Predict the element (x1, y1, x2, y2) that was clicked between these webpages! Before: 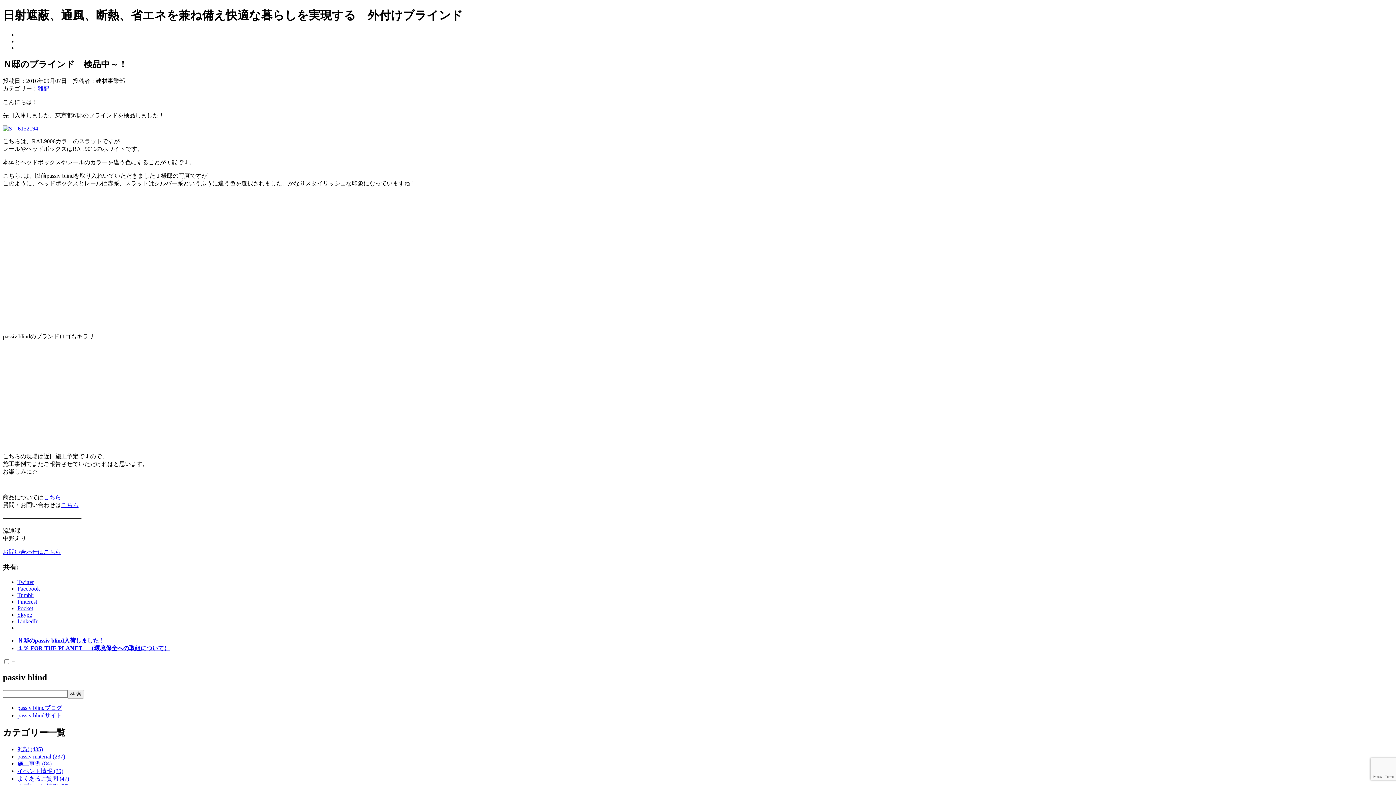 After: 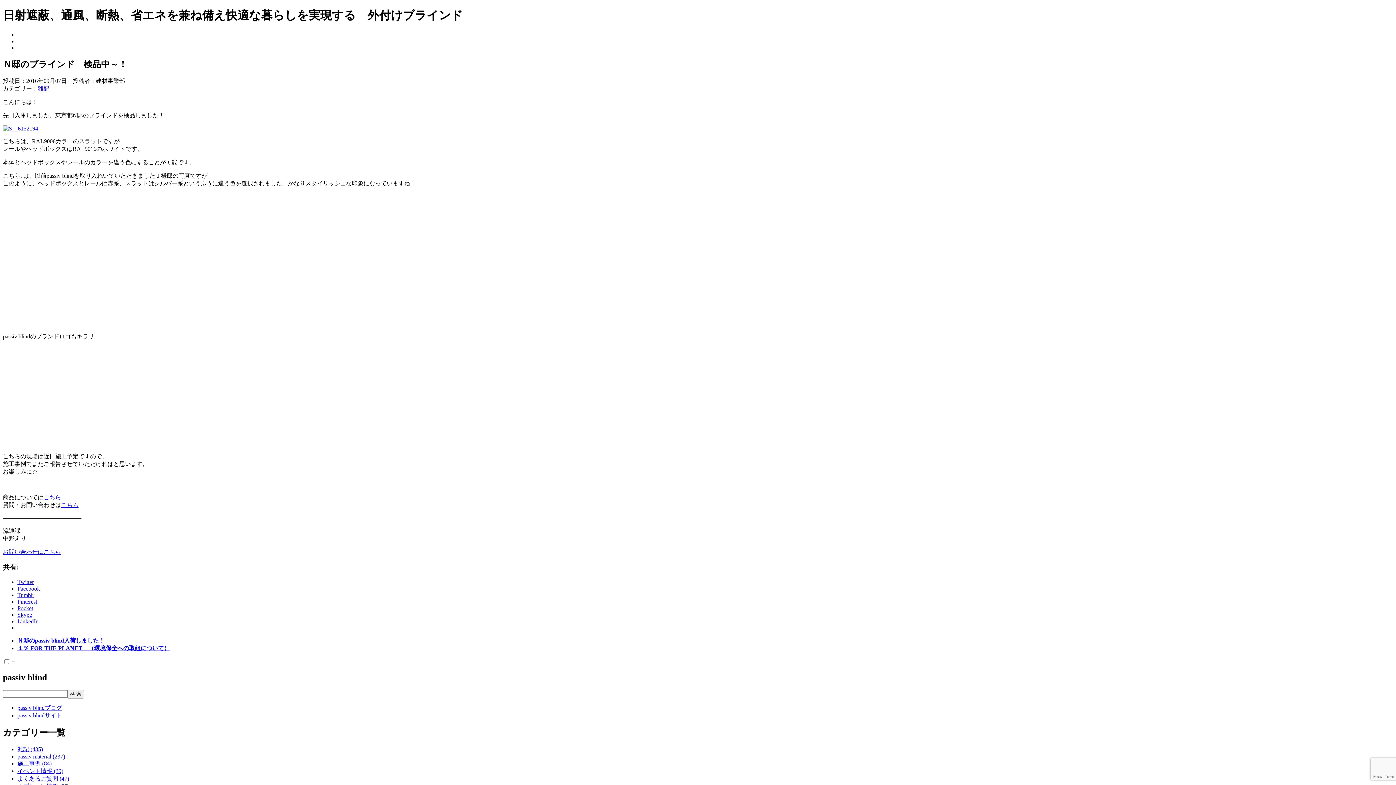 Action: label: Pocket bbox: (17, 605, 33, 611)